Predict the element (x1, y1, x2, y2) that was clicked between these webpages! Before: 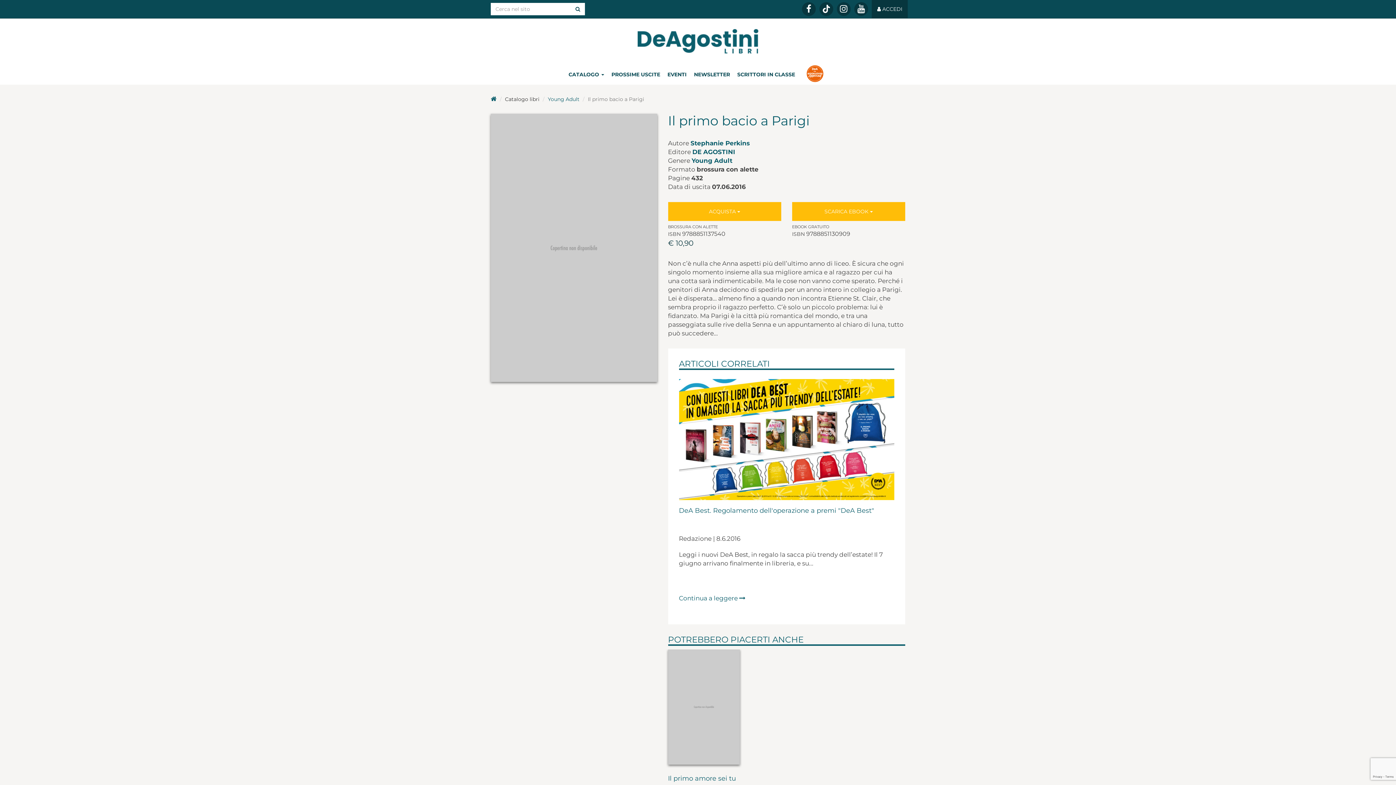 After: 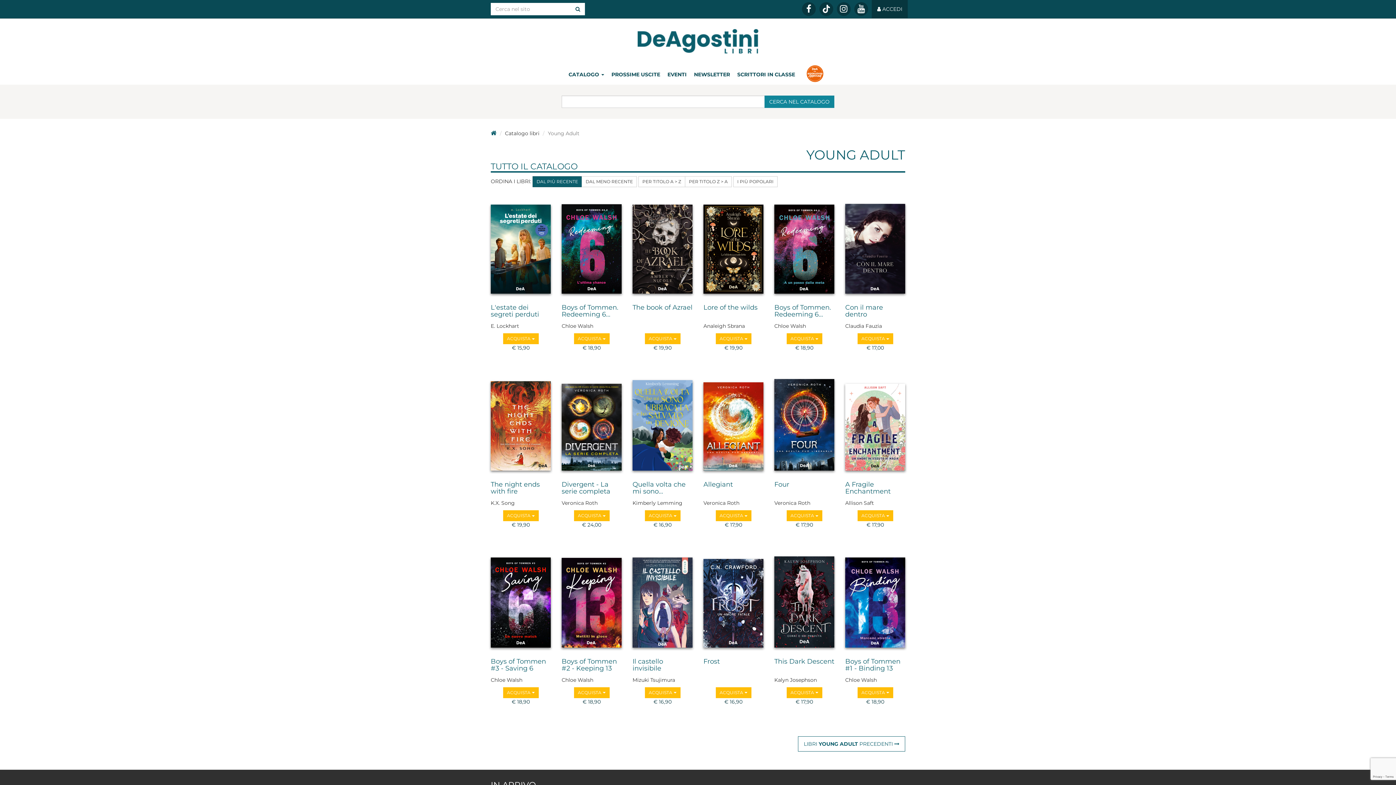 Action: label: Young Adult bbox: (548, 96, 579, 102)